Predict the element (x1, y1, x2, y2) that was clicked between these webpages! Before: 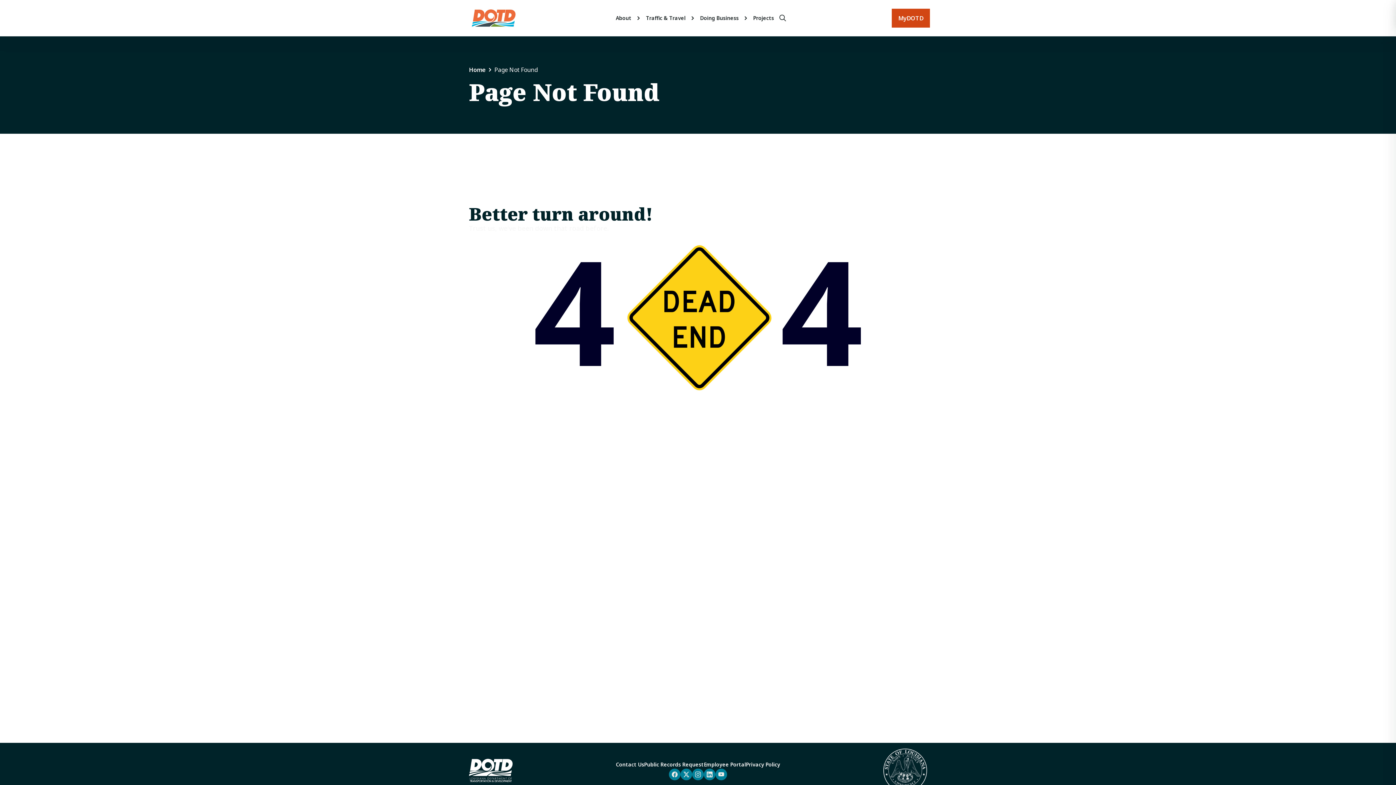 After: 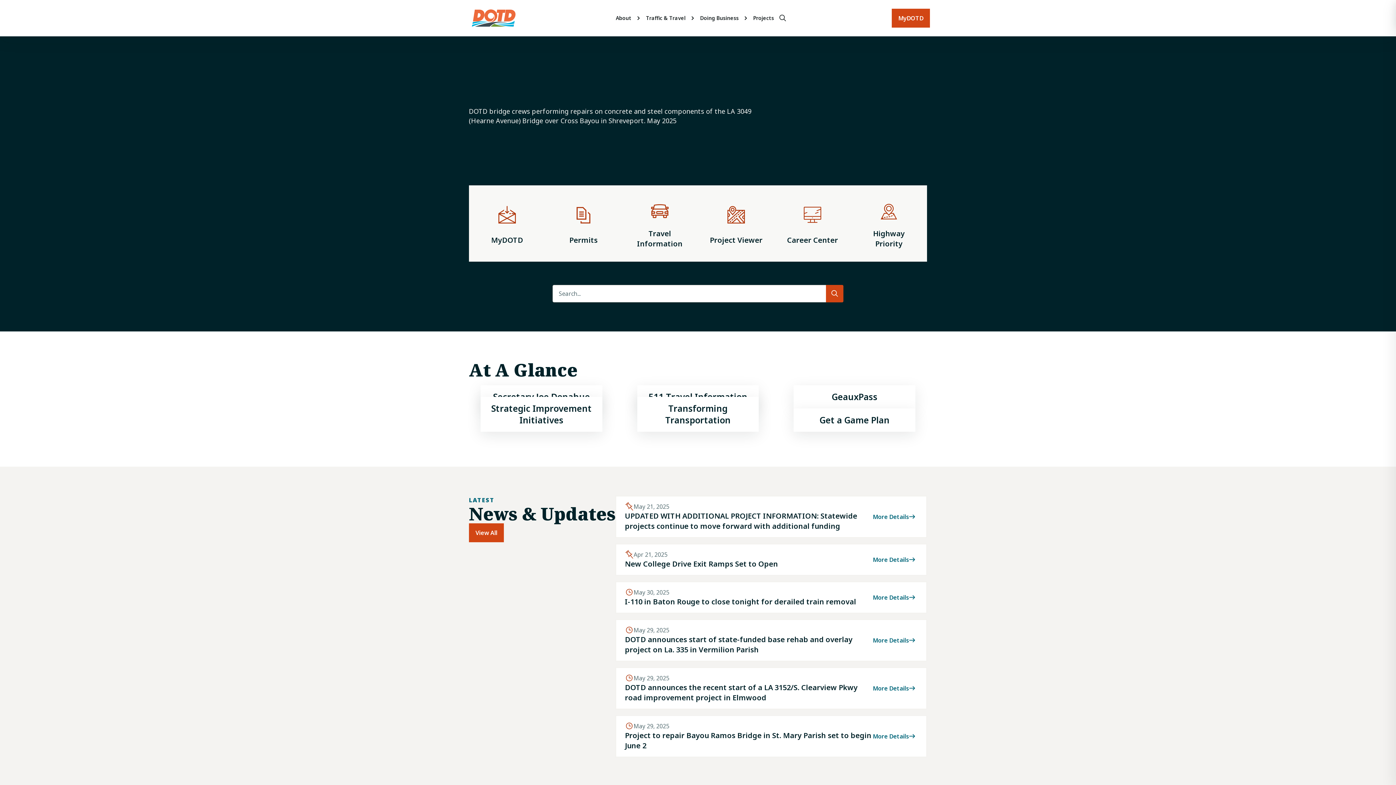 Action: bbox: (472, 9, 515, 26) label: DOTD Logo